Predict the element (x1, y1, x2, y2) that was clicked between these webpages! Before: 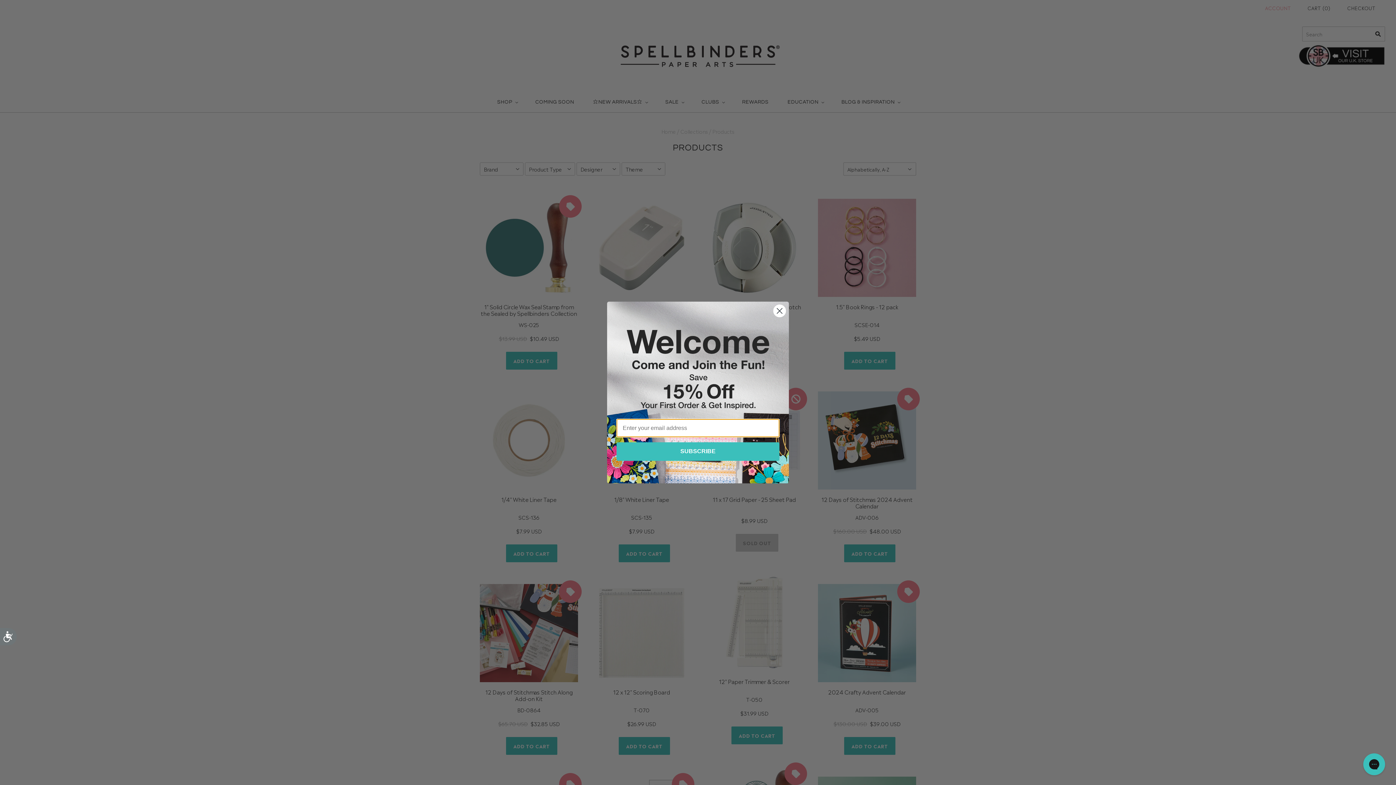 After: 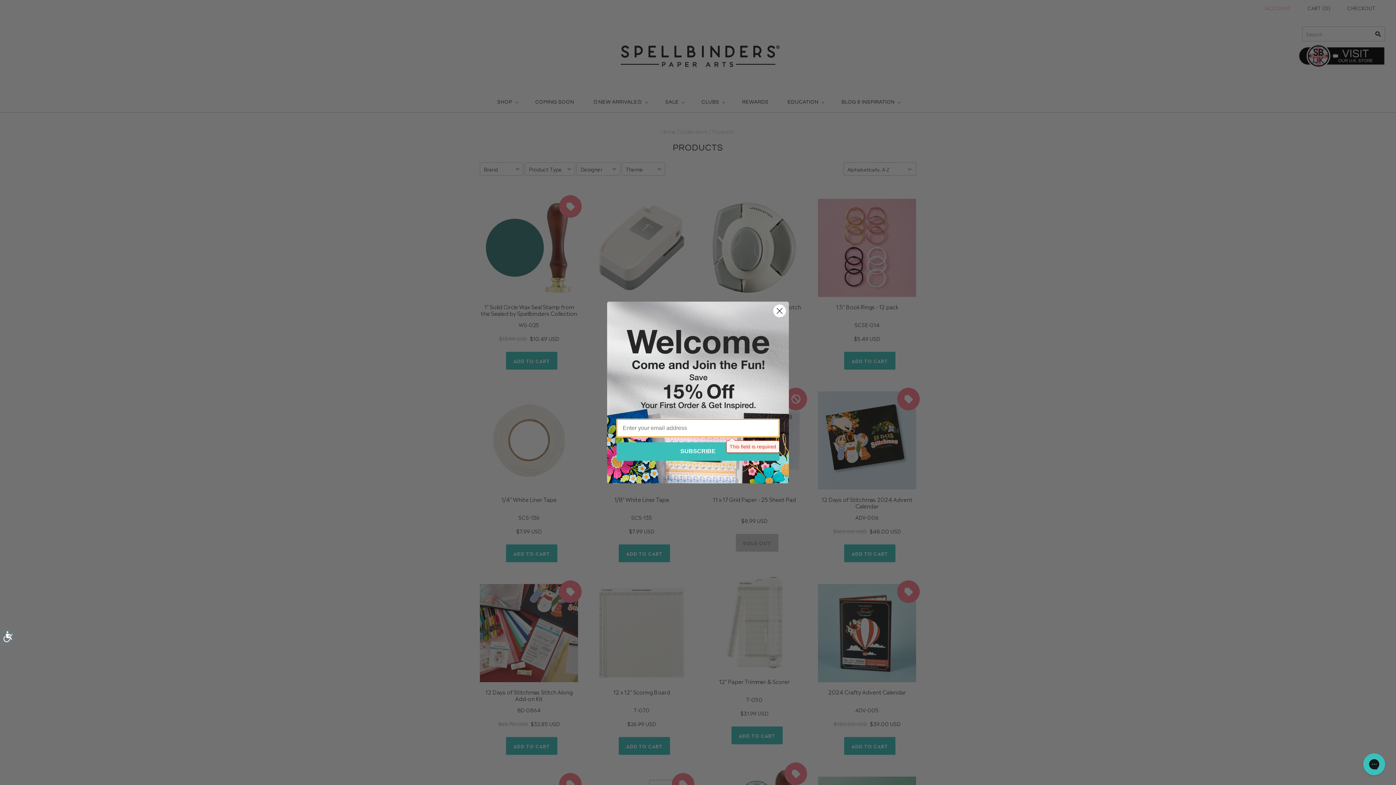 Action: label: SUBSCRIBE bbox: (616, 442, 779, 461)